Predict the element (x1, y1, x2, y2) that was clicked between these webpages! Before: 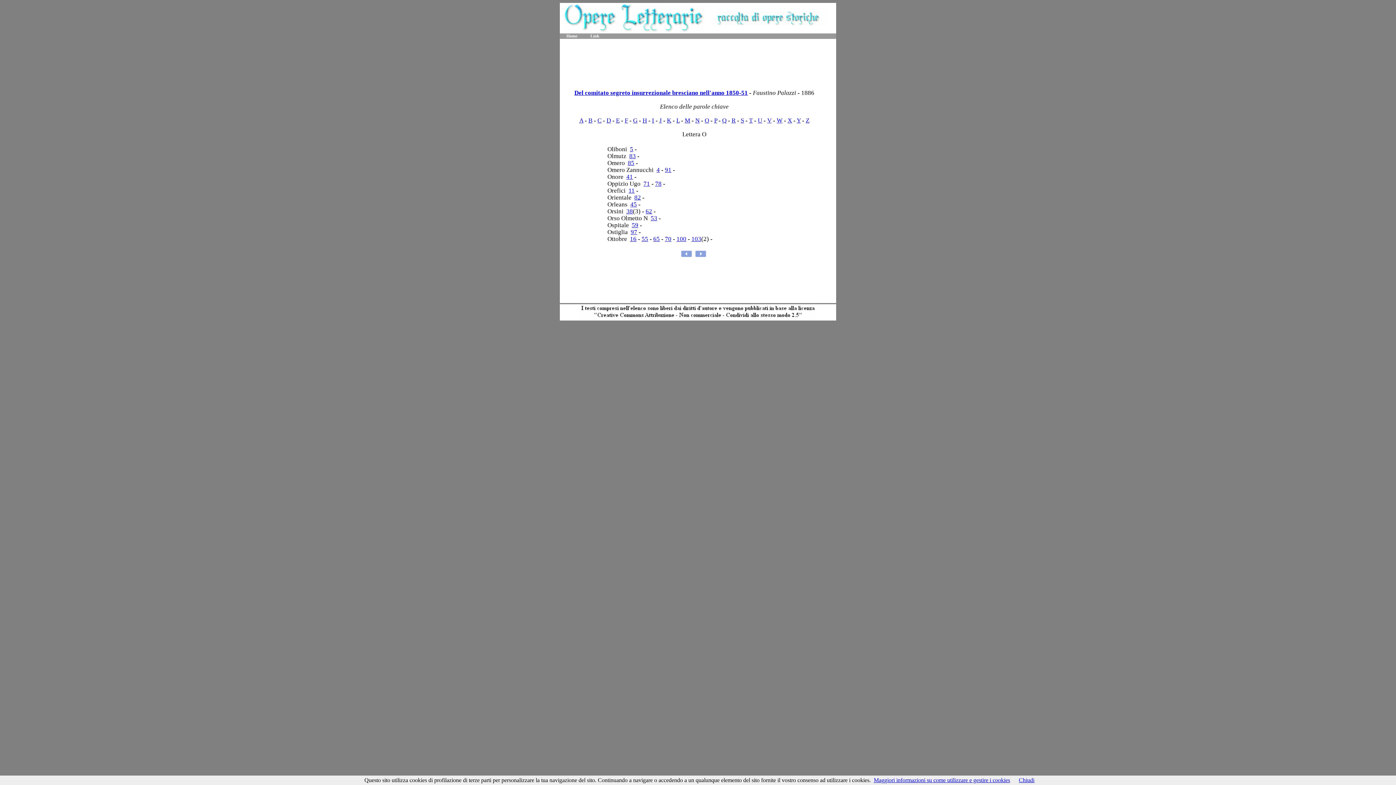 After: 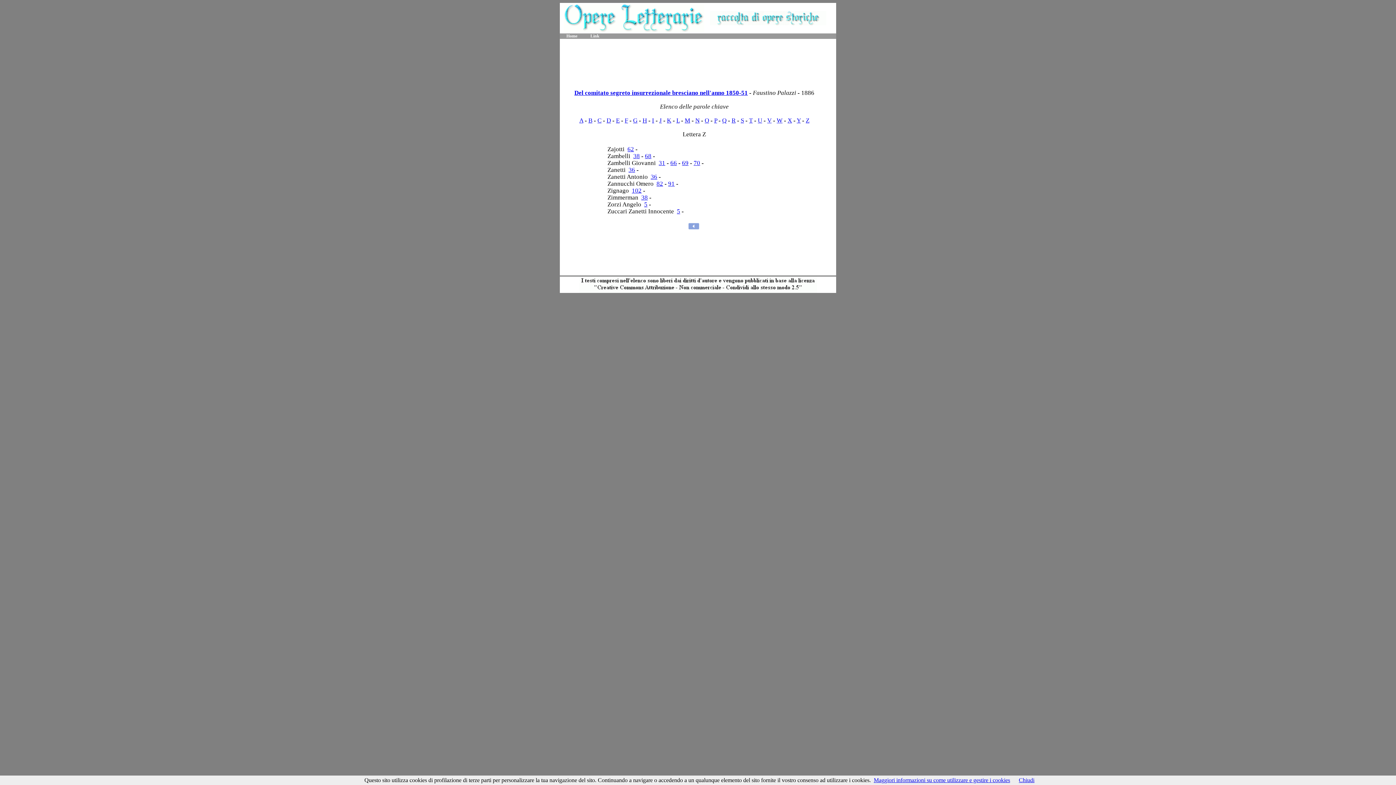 Action: label: Z bbox: (806, 117, 809, 124)